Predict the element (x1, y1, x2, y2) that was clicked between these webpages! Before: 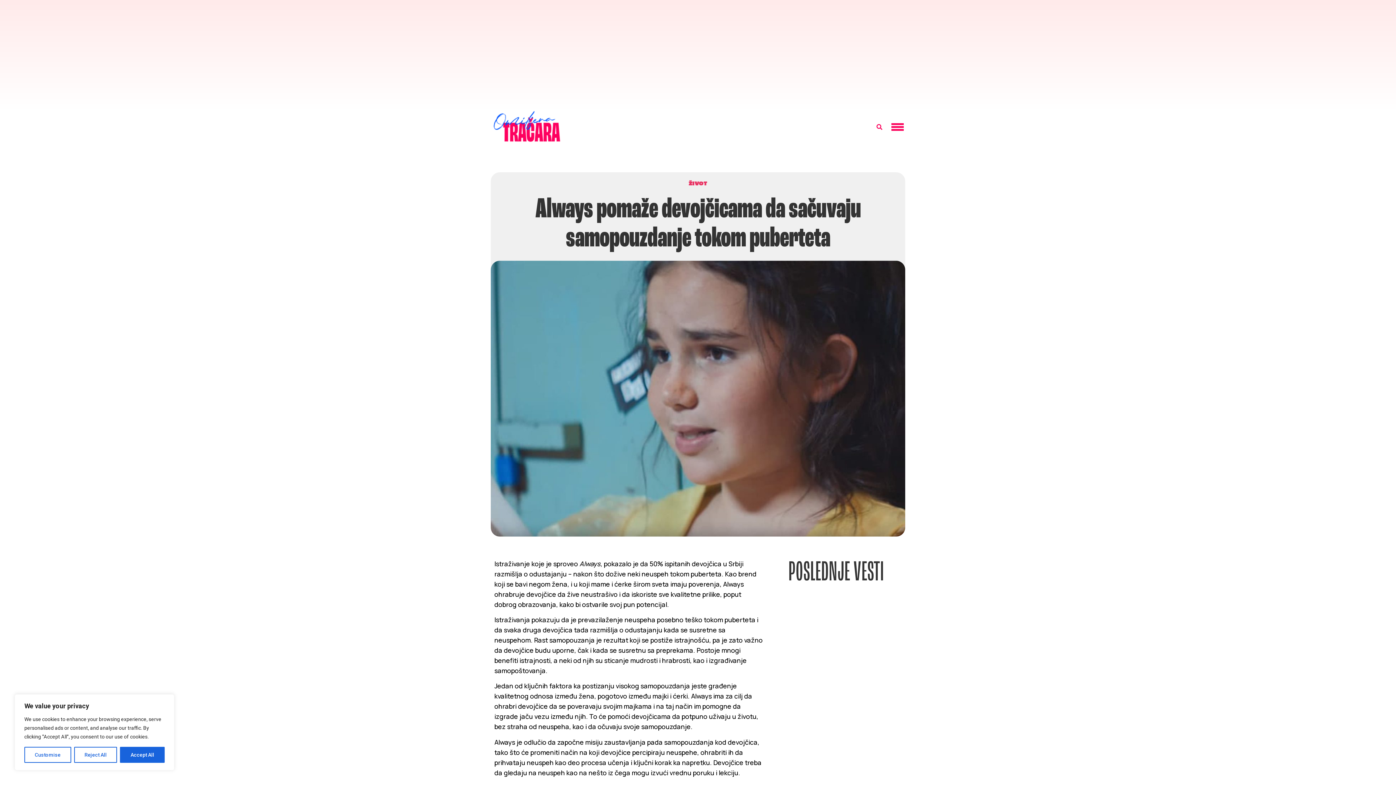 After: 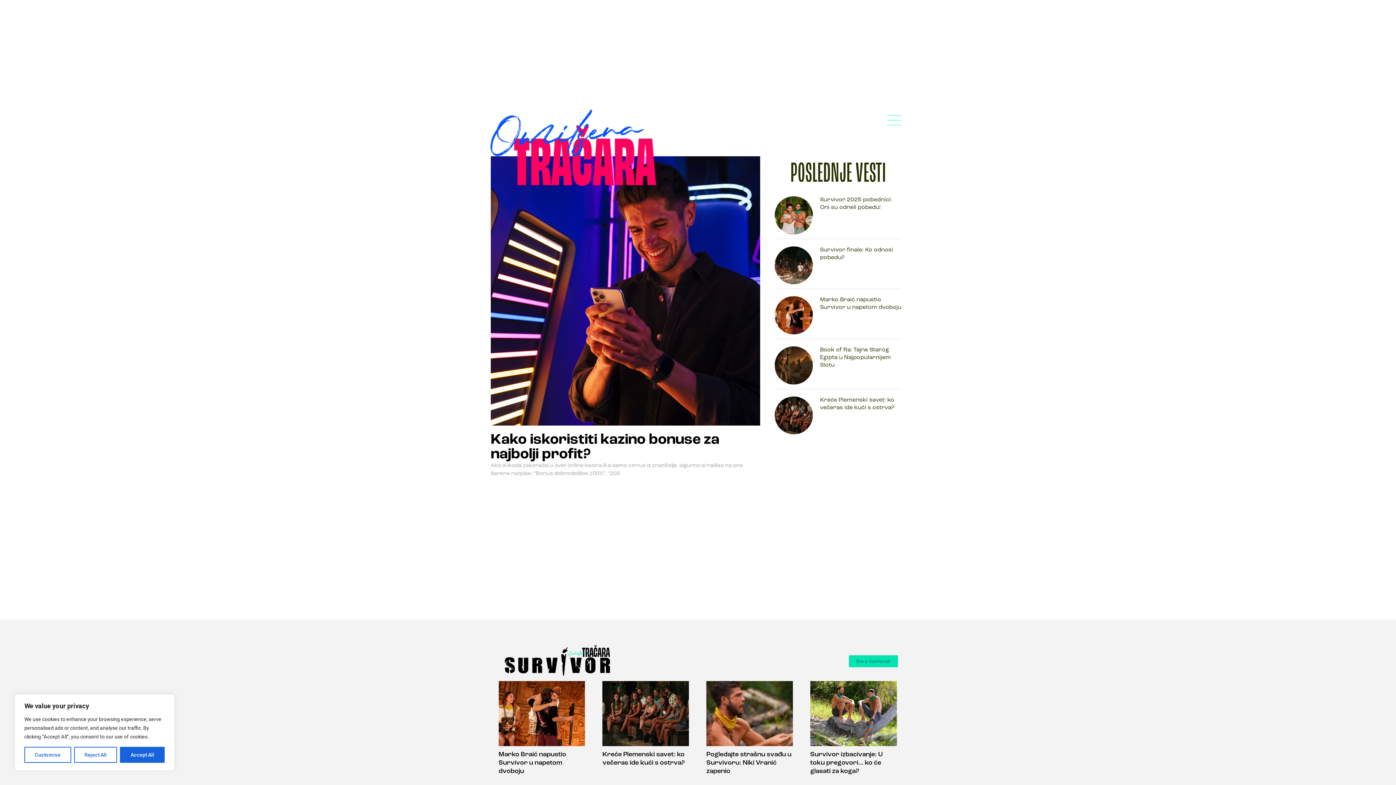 Action: bbox: (490, 109, 563, 143)